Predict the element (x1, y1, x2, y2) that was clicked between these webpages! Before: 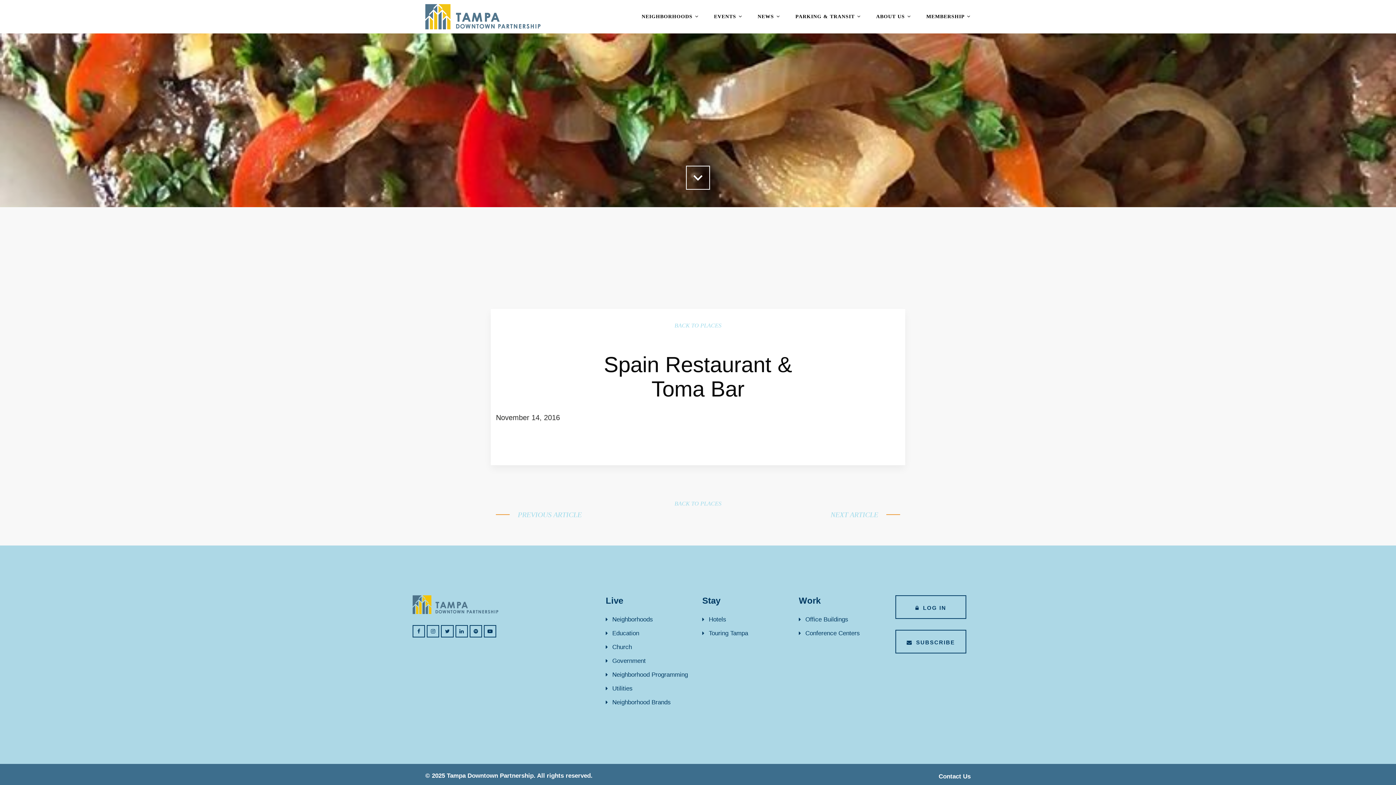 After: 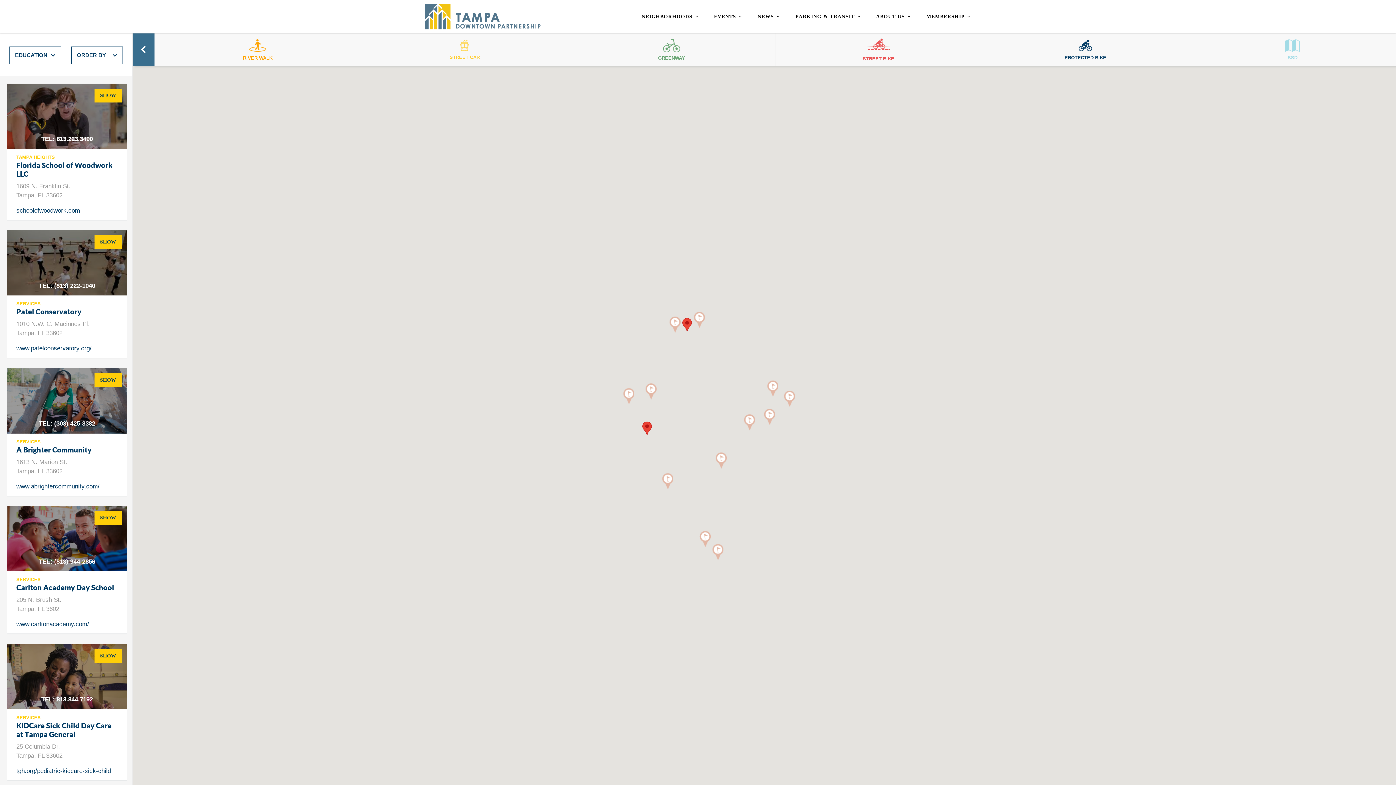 Action: label: Education bbox: (605, 628, 639, 638)